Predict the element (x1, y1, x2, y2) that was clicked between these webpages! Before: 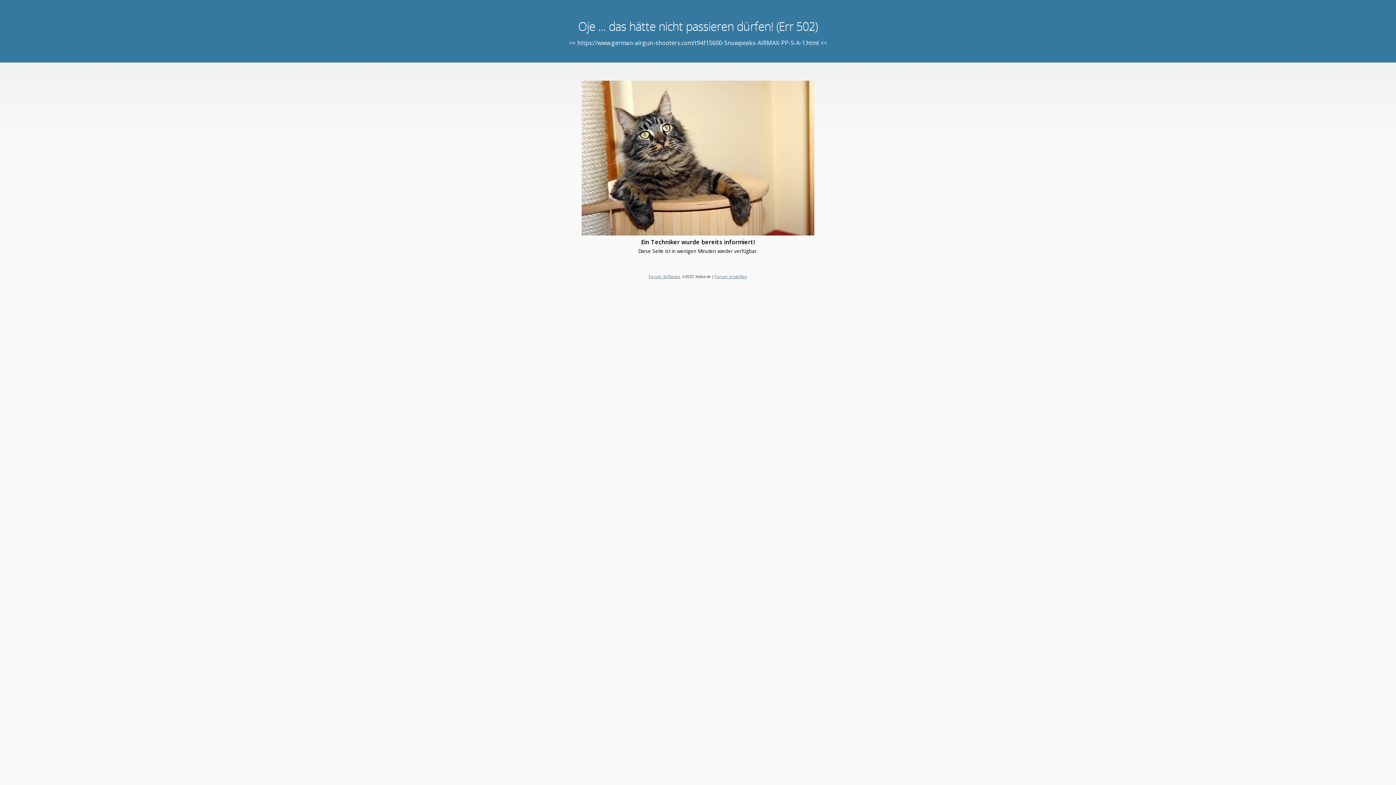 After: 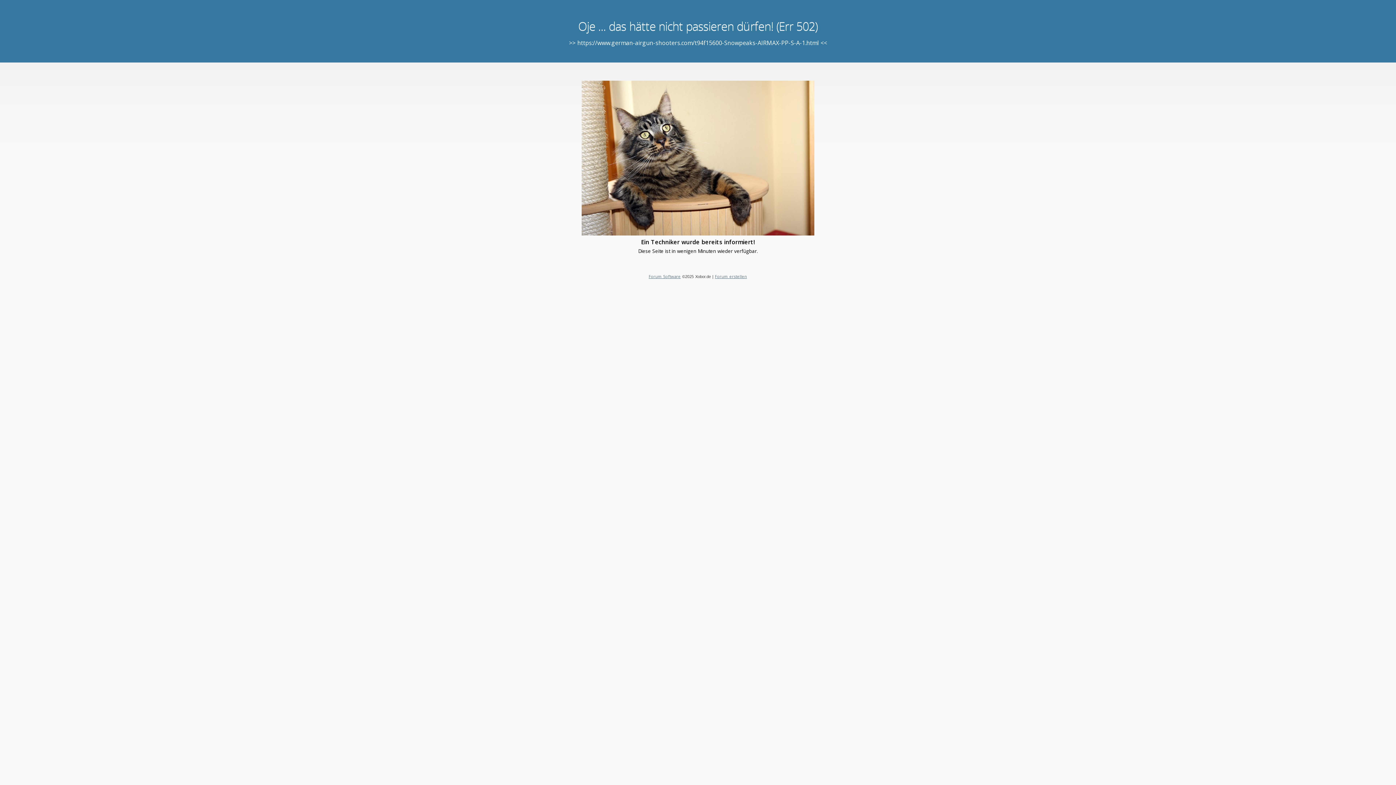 Action: label: Forum Software bbox: (648, 273, 680, 279)